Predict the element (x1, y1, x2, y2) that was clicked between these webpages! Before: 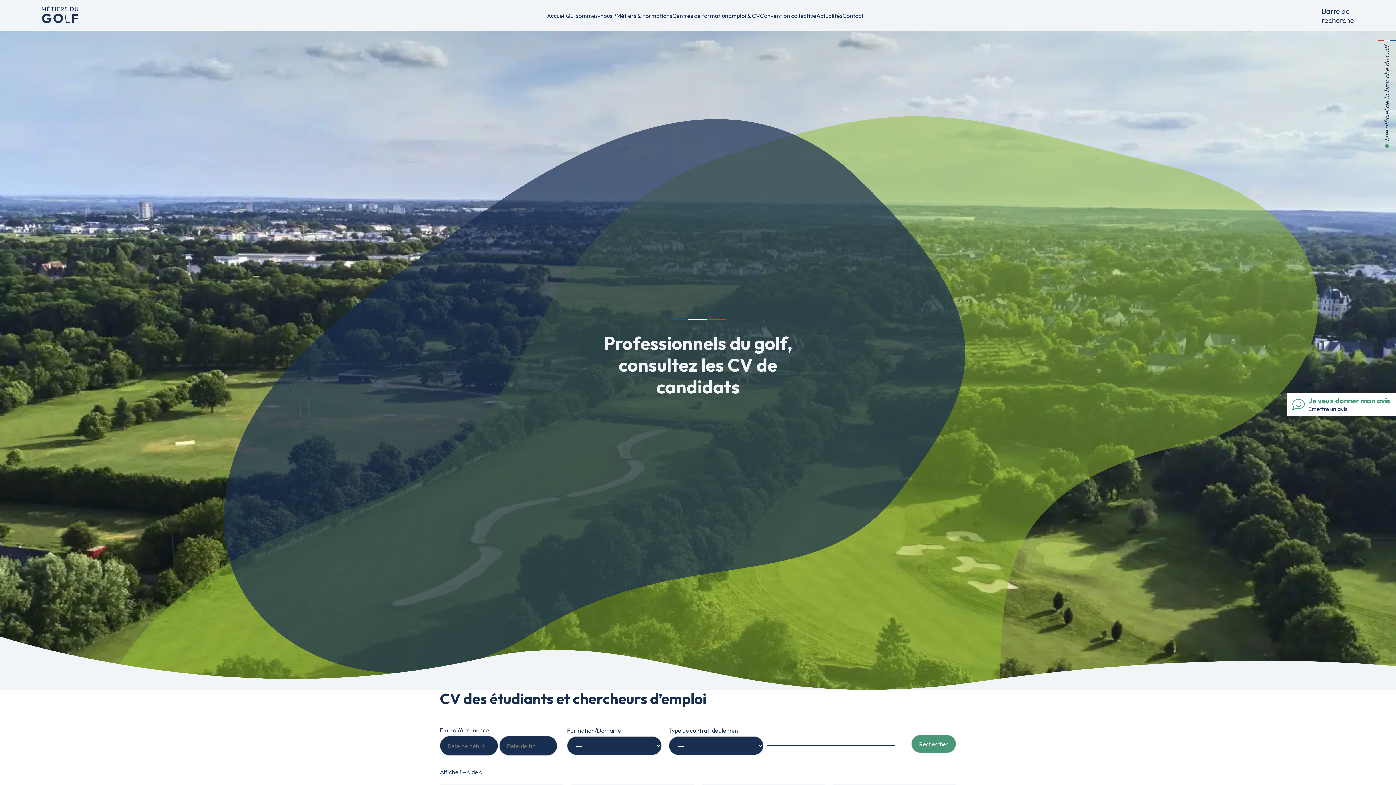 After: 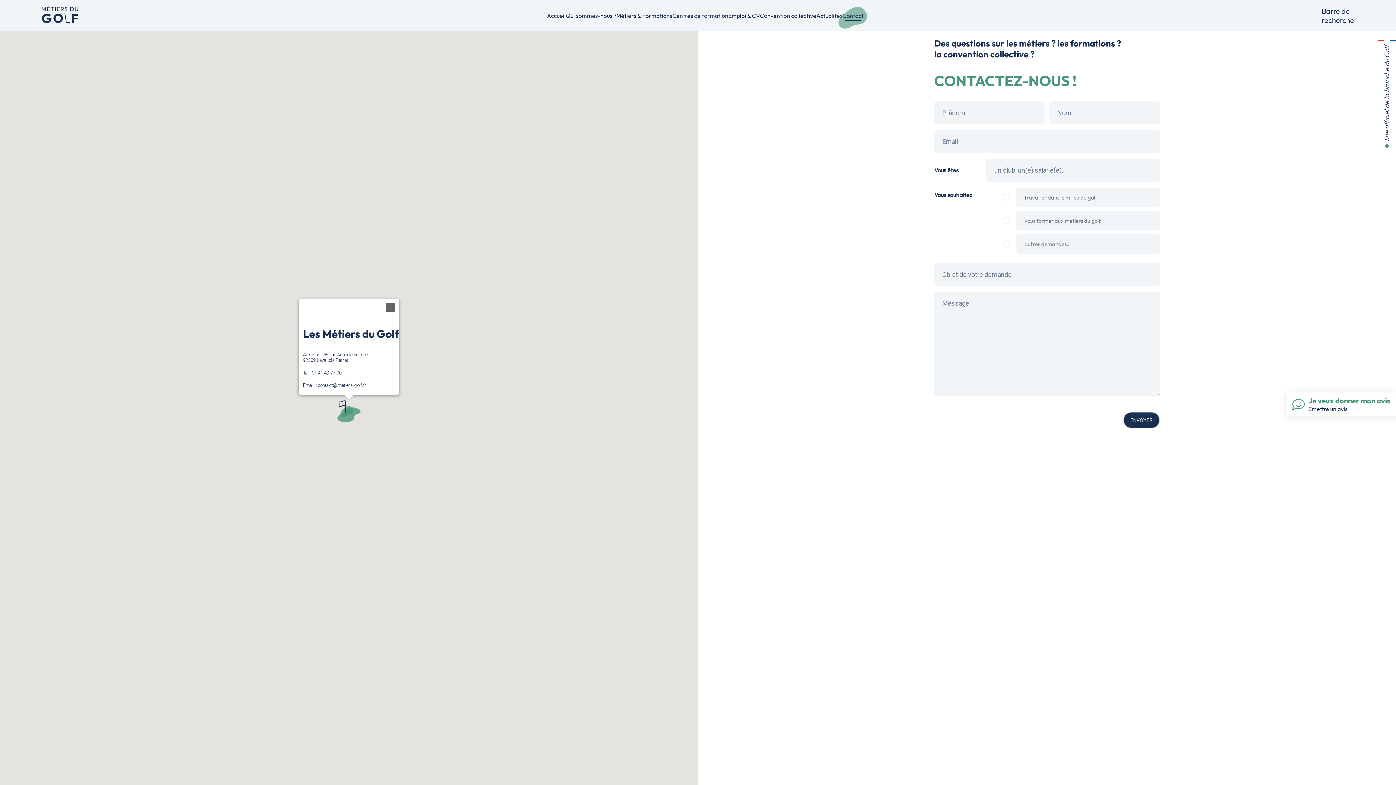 Action: label: Contact bbox: (842, 11, 863, 19)